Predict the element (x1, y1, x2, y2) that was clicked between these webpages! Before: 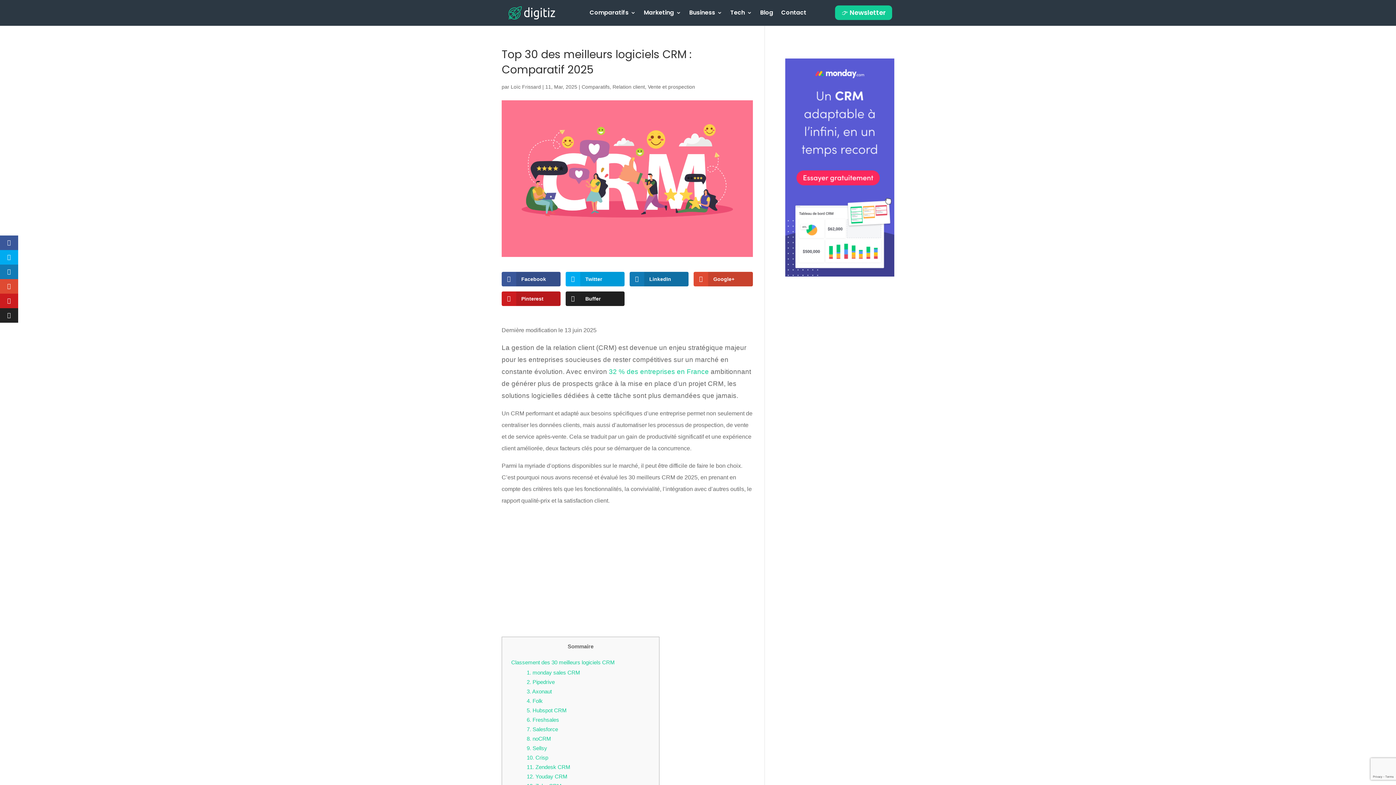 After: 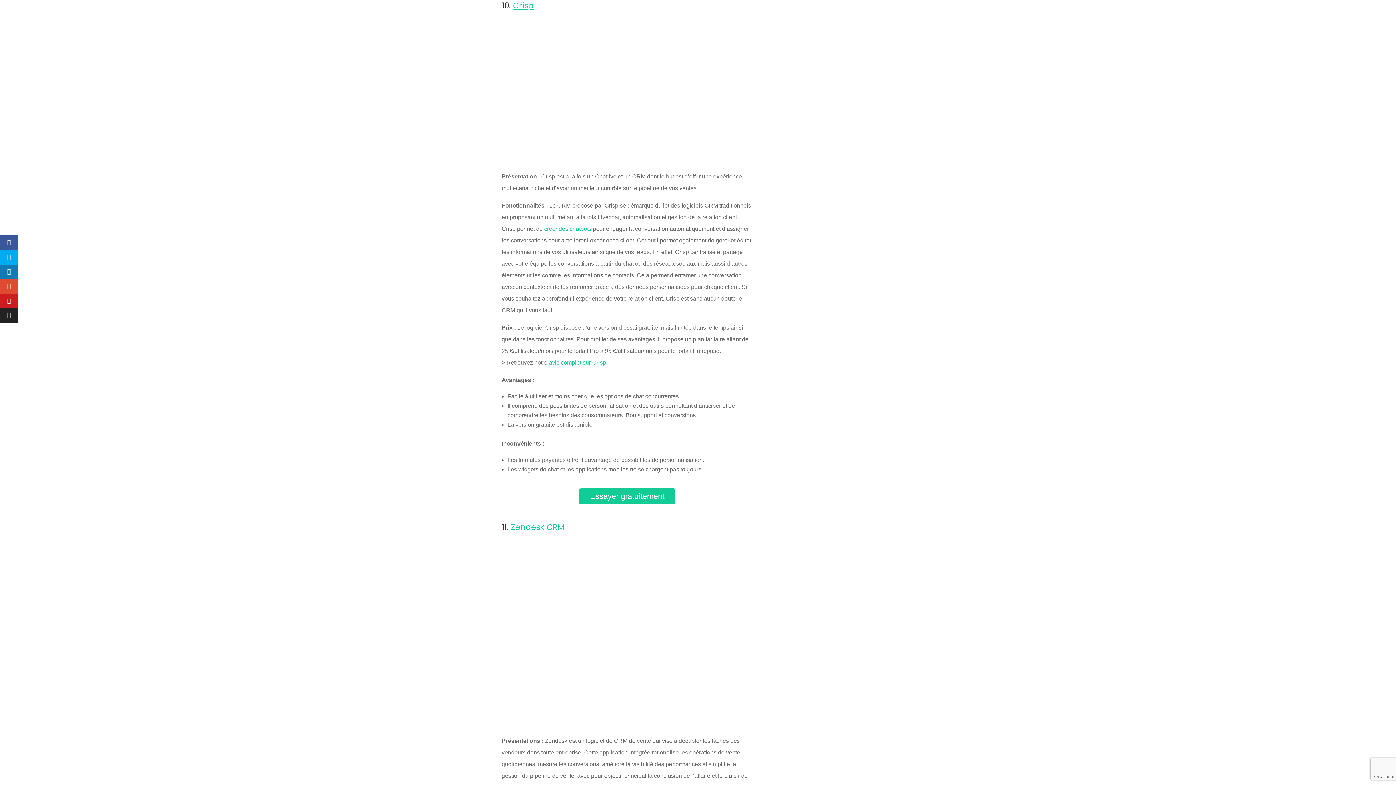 Action: label: 10. Crisp bbox: (526, 754, 548, 761)